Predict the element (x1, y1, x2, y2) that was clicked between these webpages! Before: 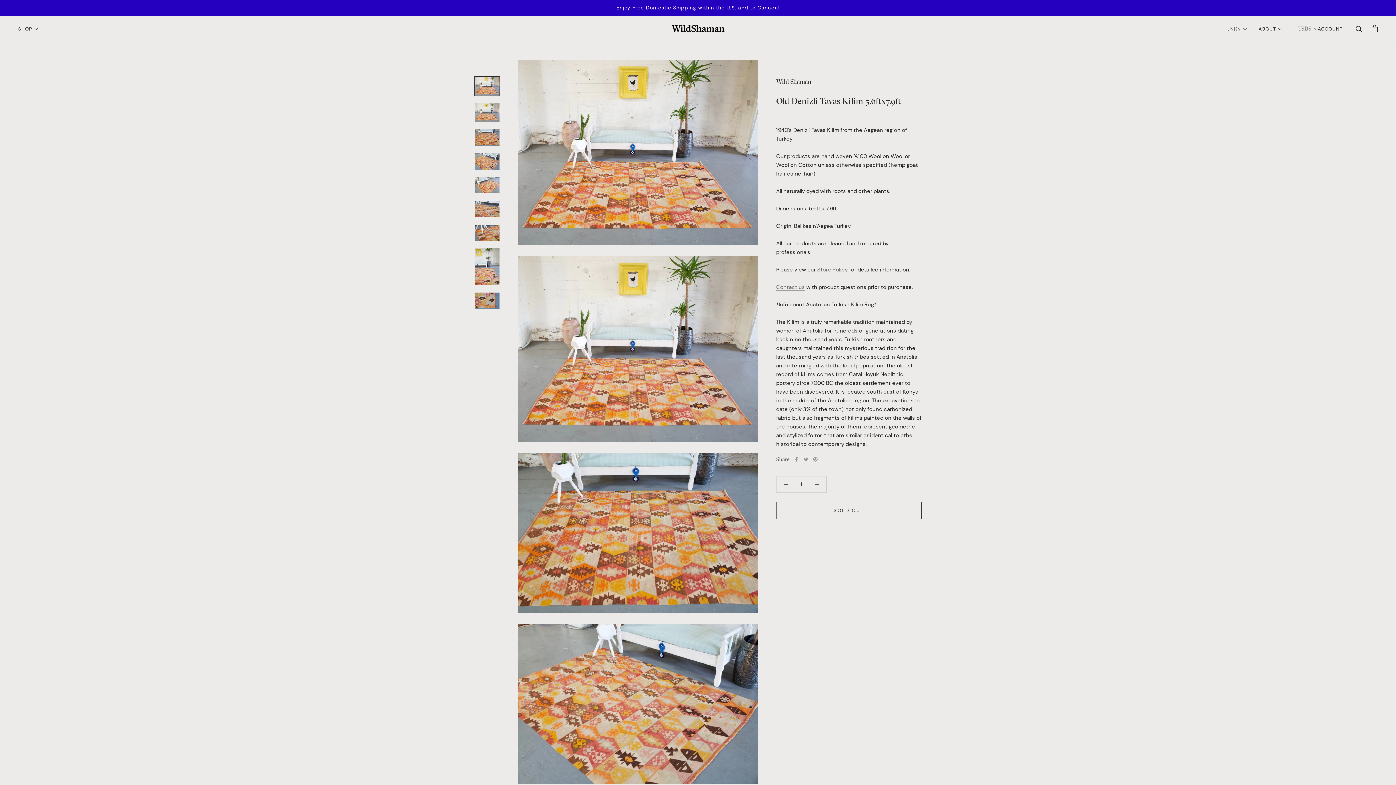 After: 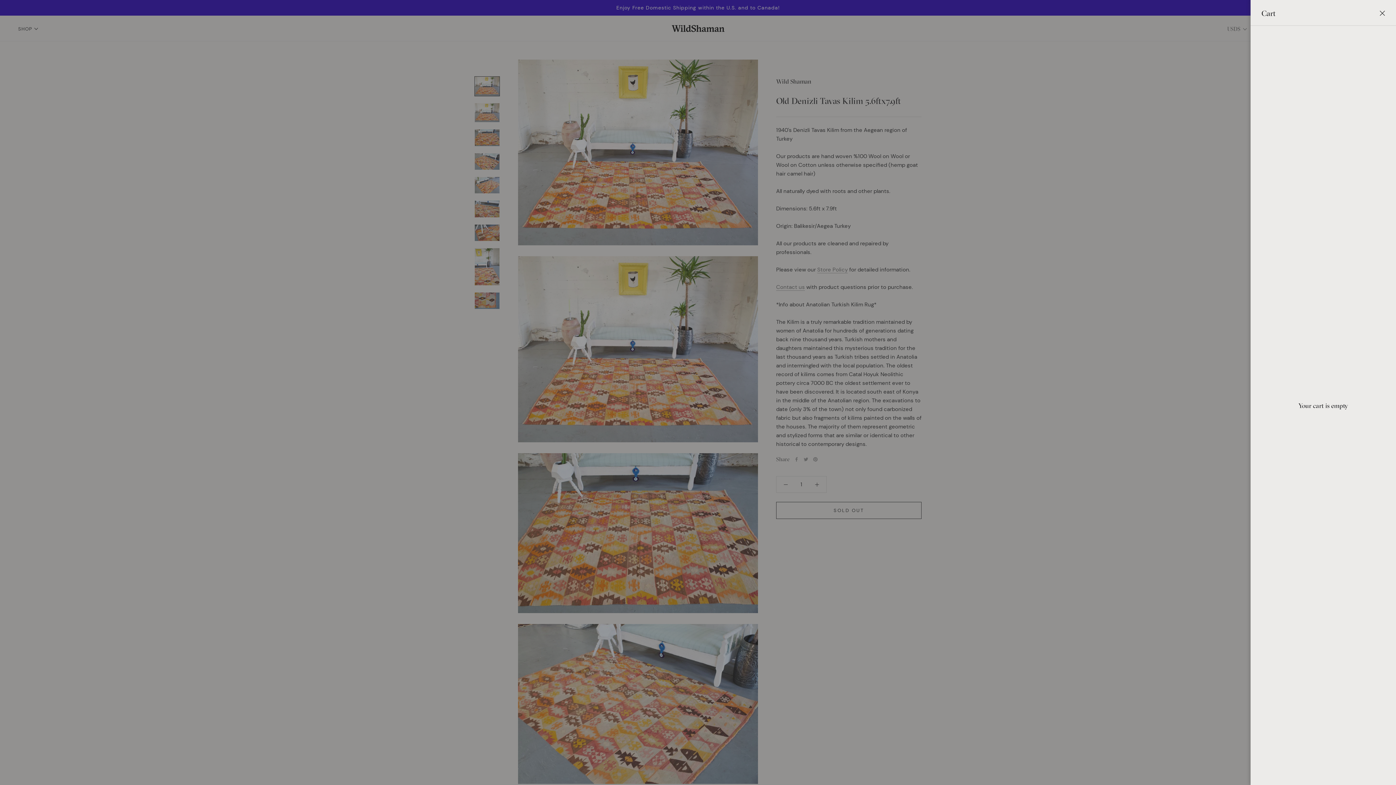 Action: label: Open cart bbox: (1372, 24, 1378, 32)